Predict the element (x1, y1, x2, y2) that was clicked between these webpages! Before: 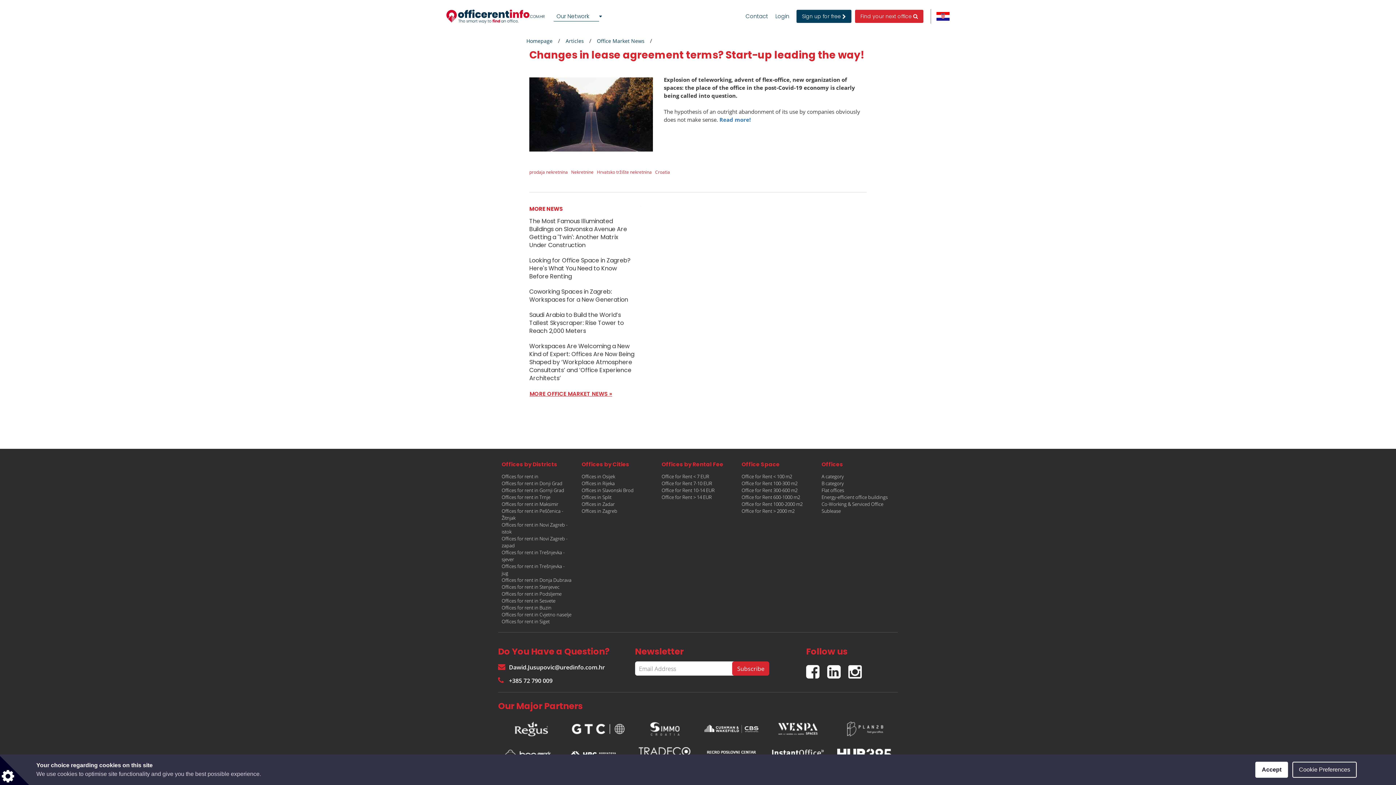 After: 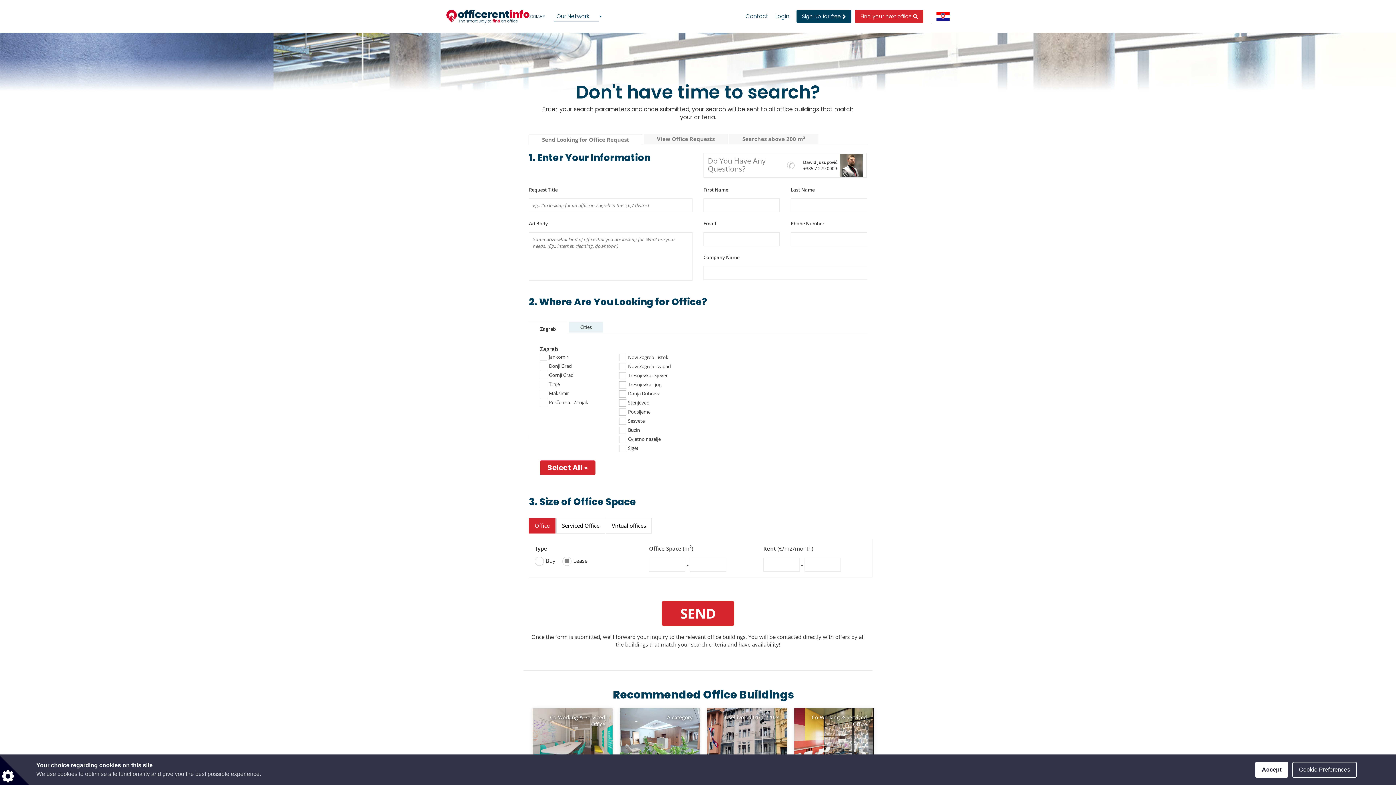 Action: label: Find your next office  bbox: (855, 9, 923, 22)